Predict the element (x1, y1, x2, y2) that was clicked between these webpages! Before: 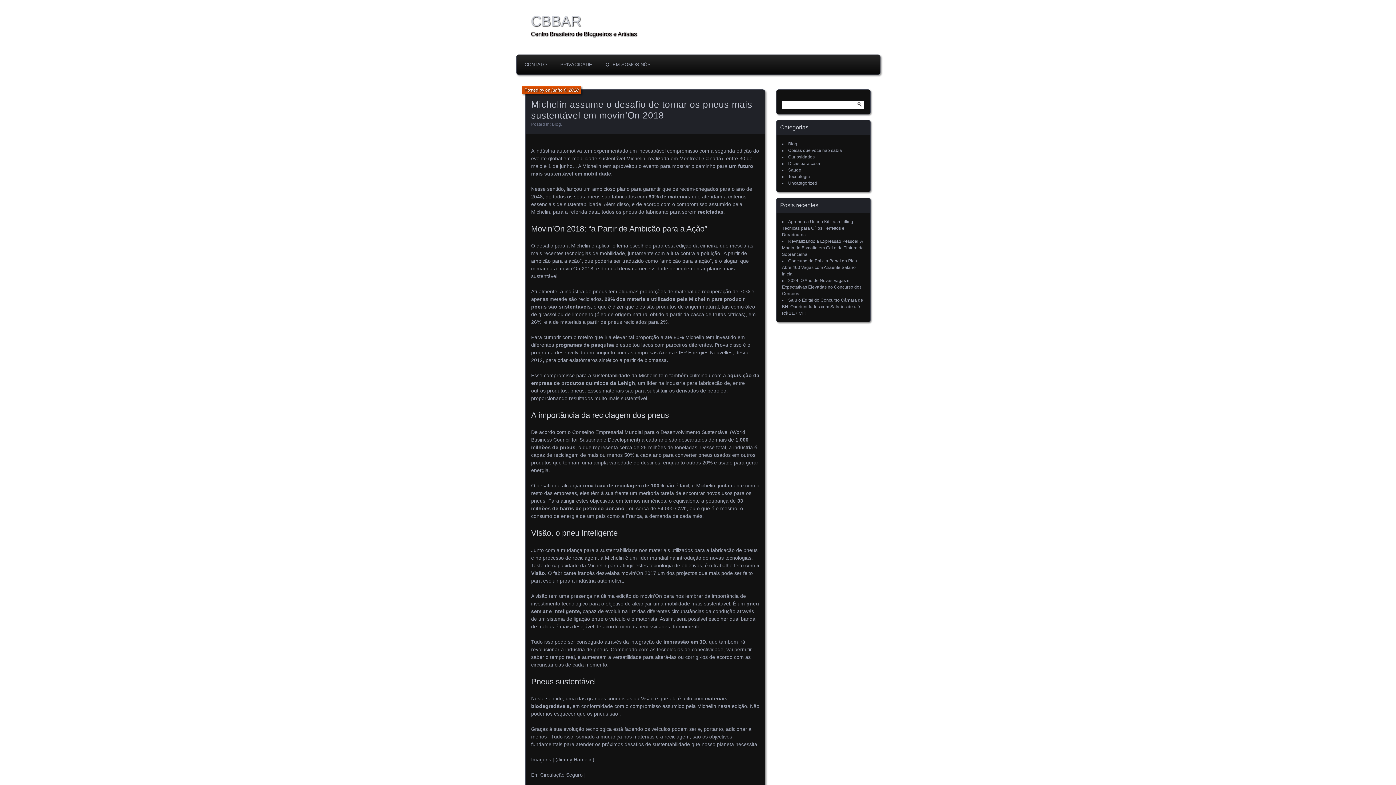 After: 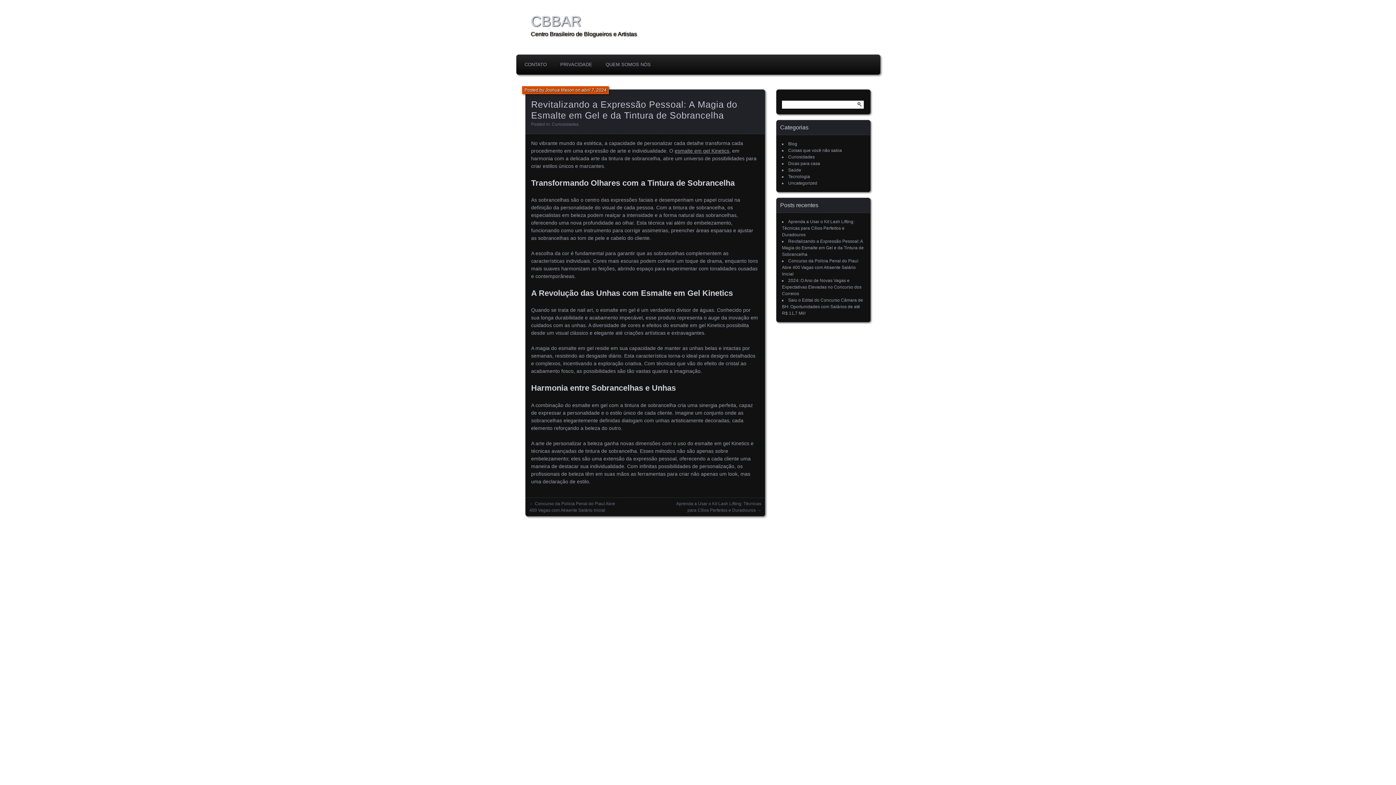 Action: label: Revitalizando a Expressão Pessoal: A Magia do Esmalte em Gel e da Tintura de Sobrancelha bbox: (782, 238, 864, 257)